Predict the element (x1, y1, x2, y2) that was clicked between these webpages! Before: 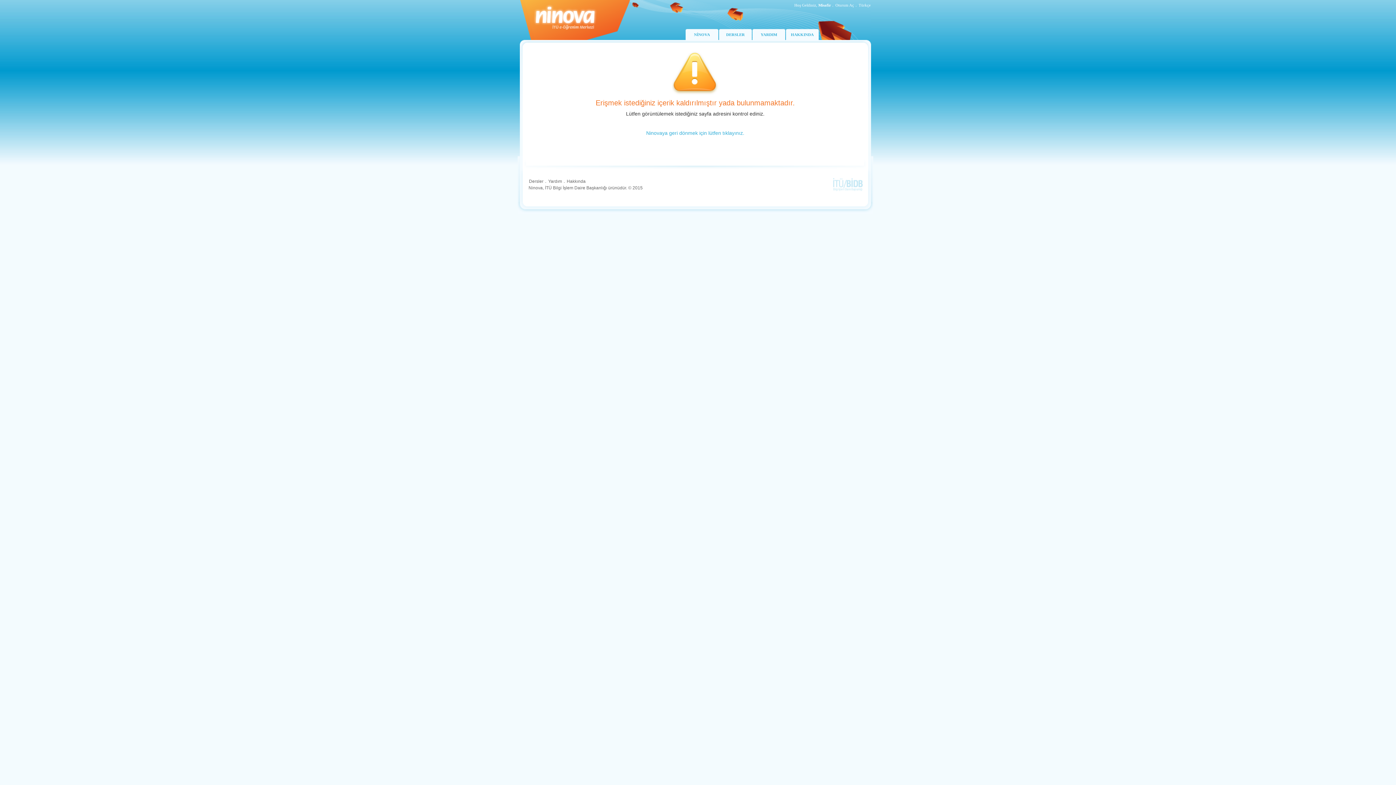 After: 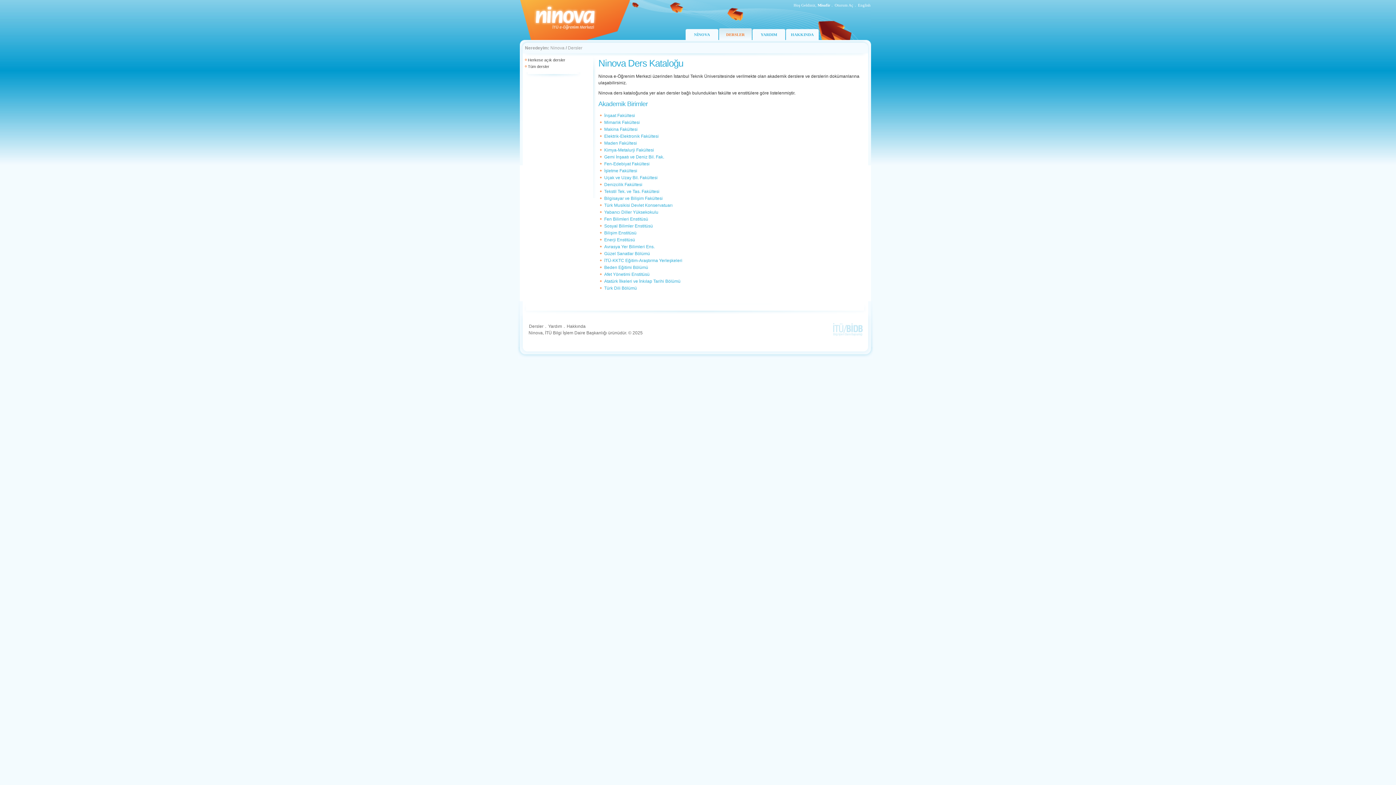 Action: bbox: (719, 28, 752, 40) label: DERSLER